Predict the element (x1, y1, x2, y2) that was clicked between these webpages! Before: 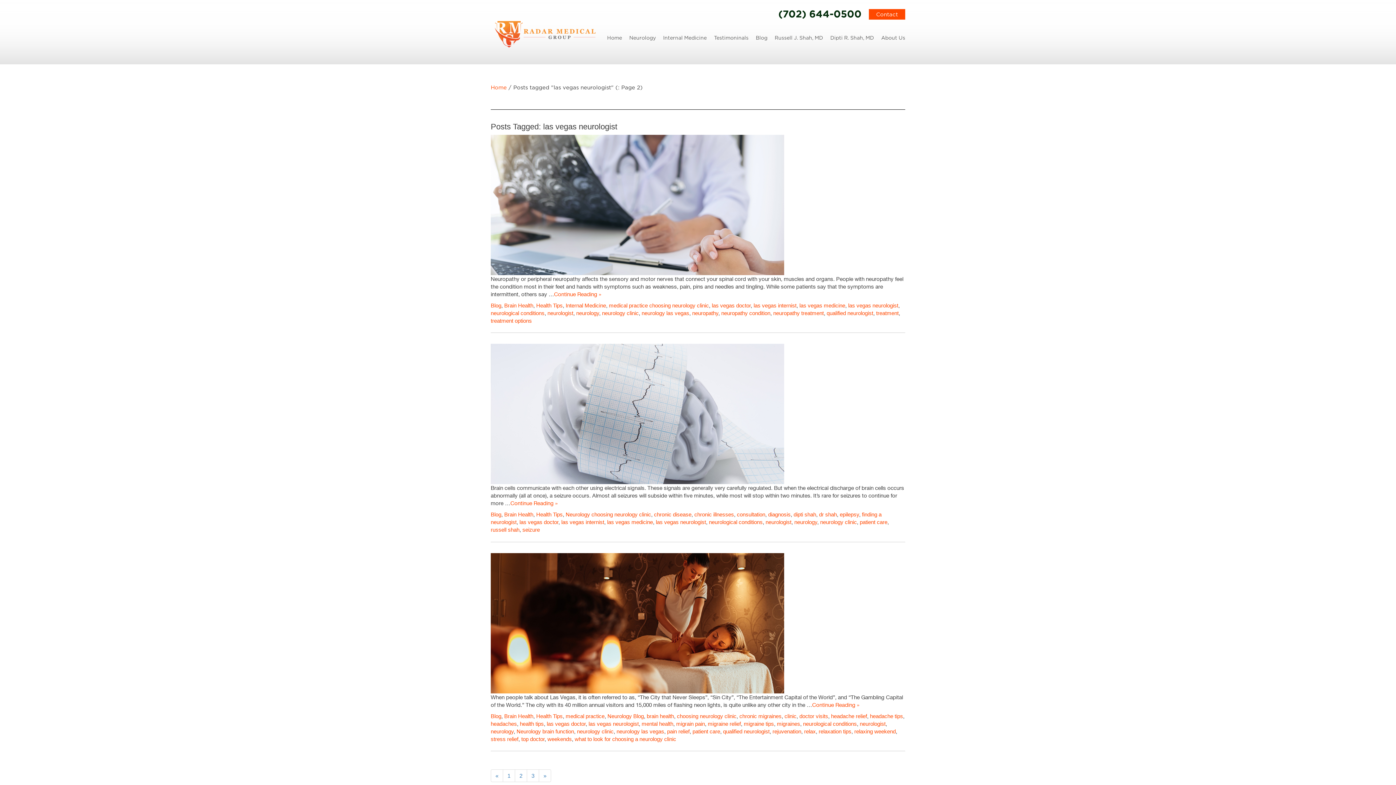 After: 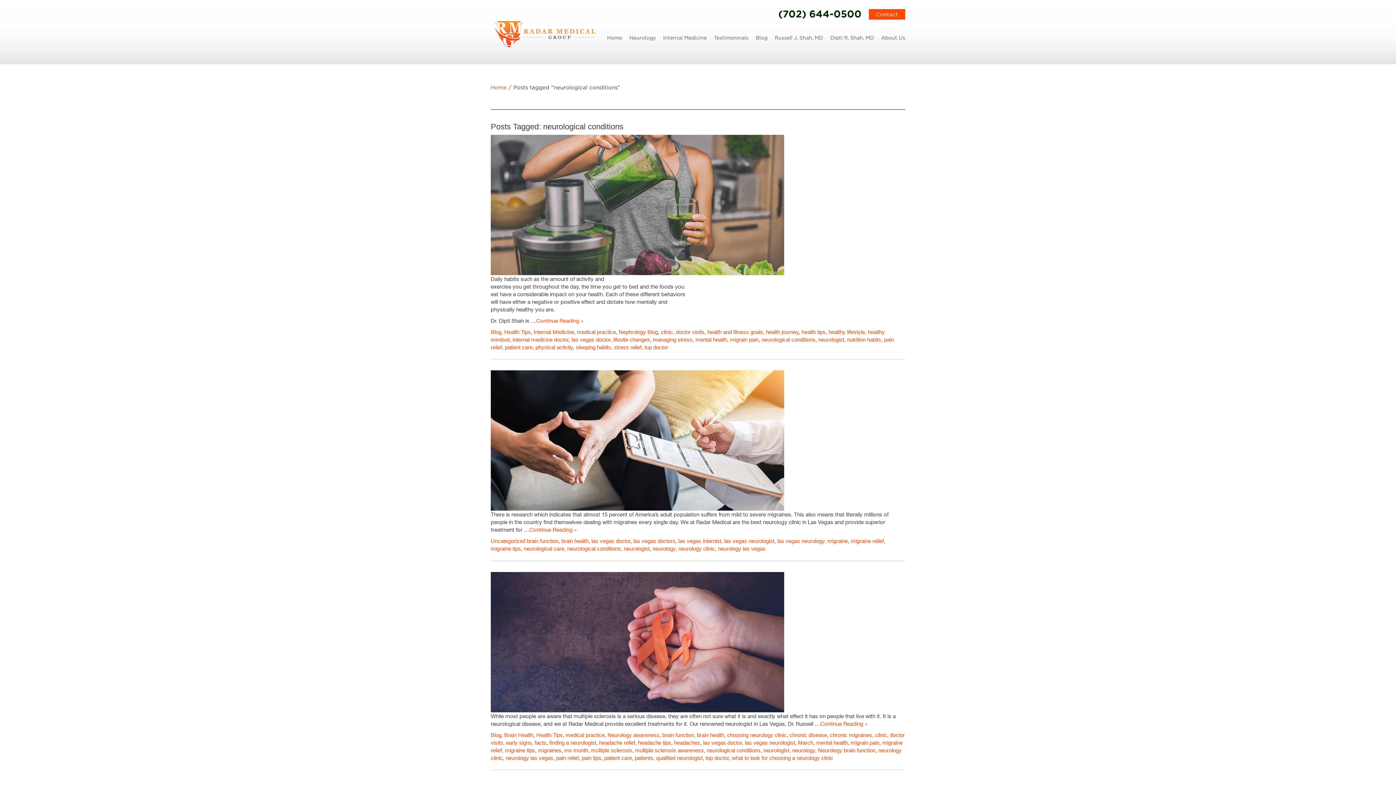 Action: label: neurological conditions bbox: (490, 310, 544, 316)